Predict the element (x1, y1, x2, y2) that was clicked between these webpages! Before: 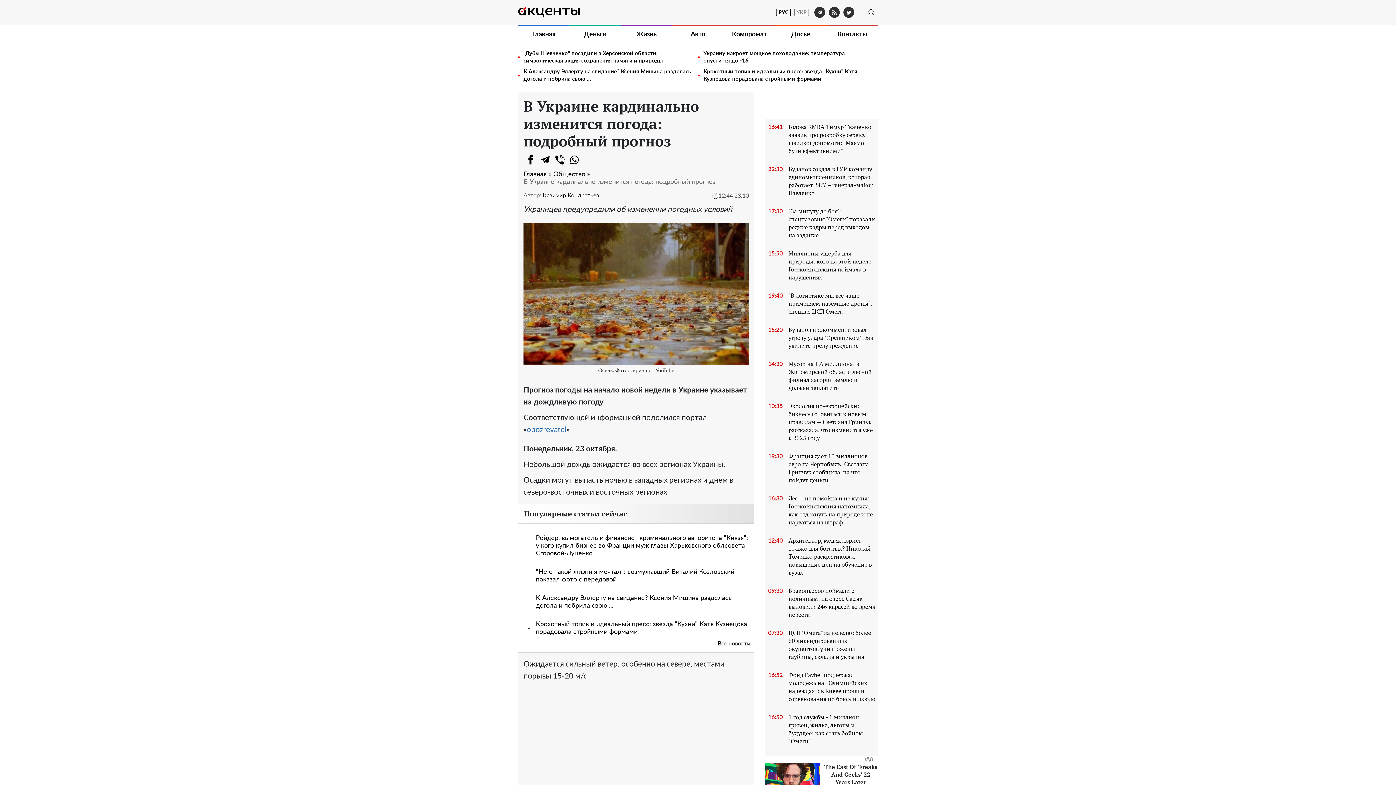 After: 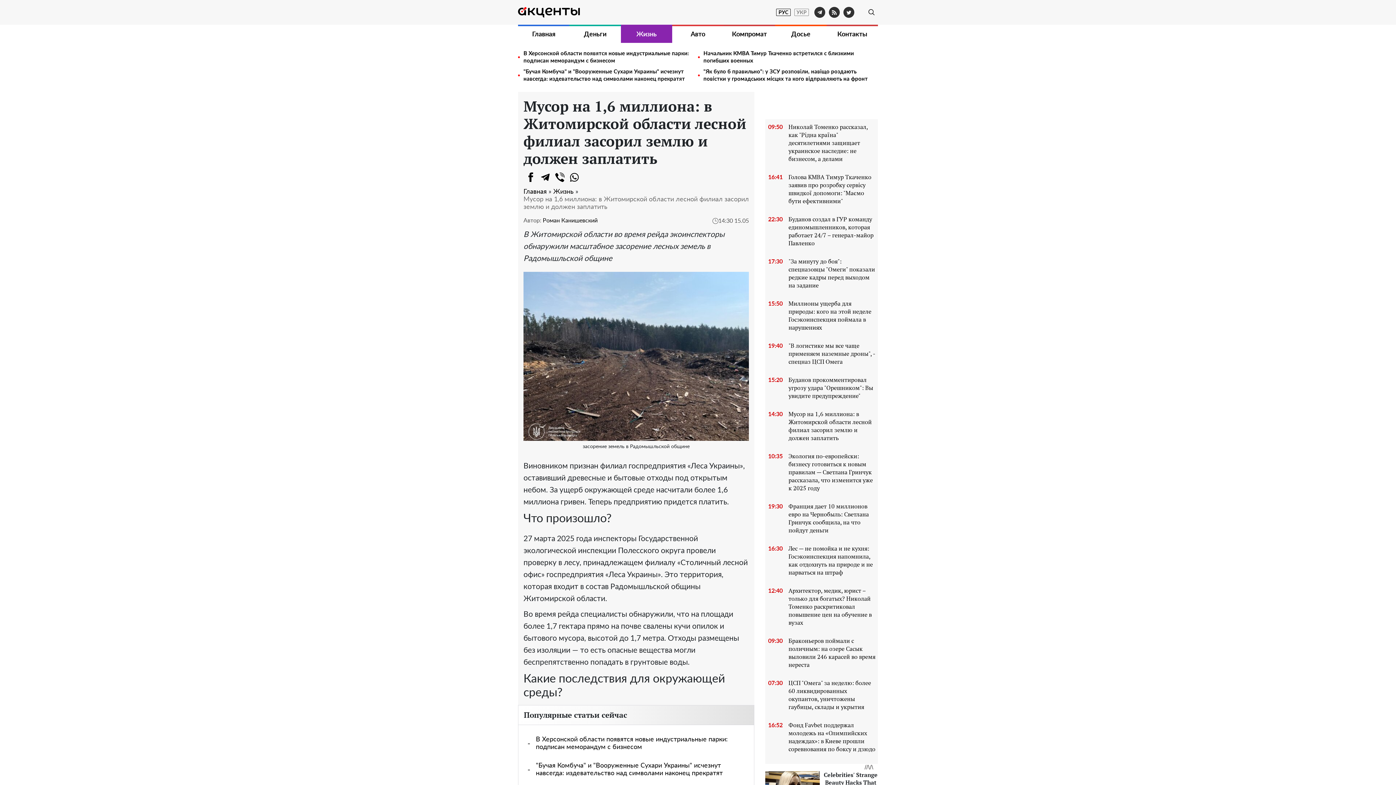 Action: label: Мусор на 1,6 миллиона: в Житомирской области лесной филиал засорил землю и должен заплатить
14:30 bbox: (766, 360, 876, 394)